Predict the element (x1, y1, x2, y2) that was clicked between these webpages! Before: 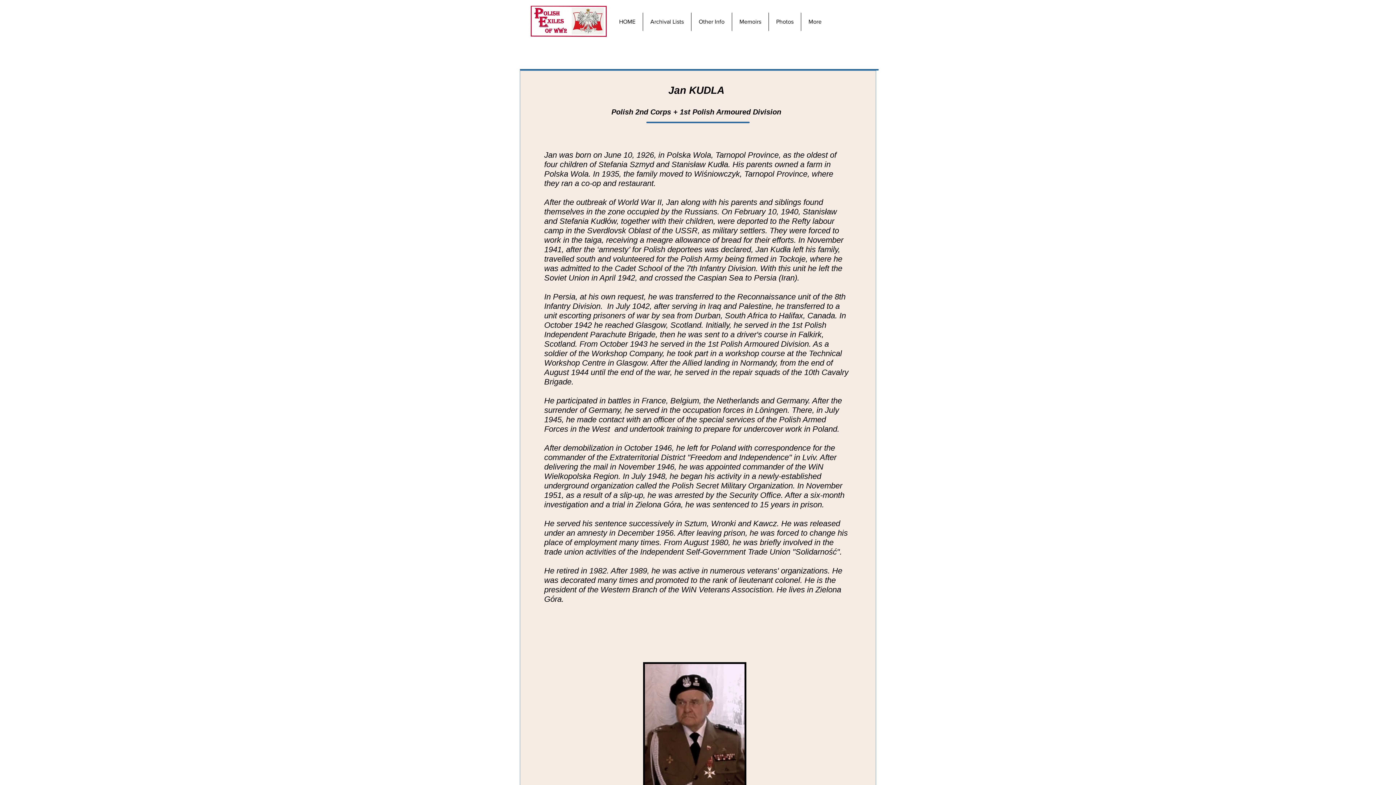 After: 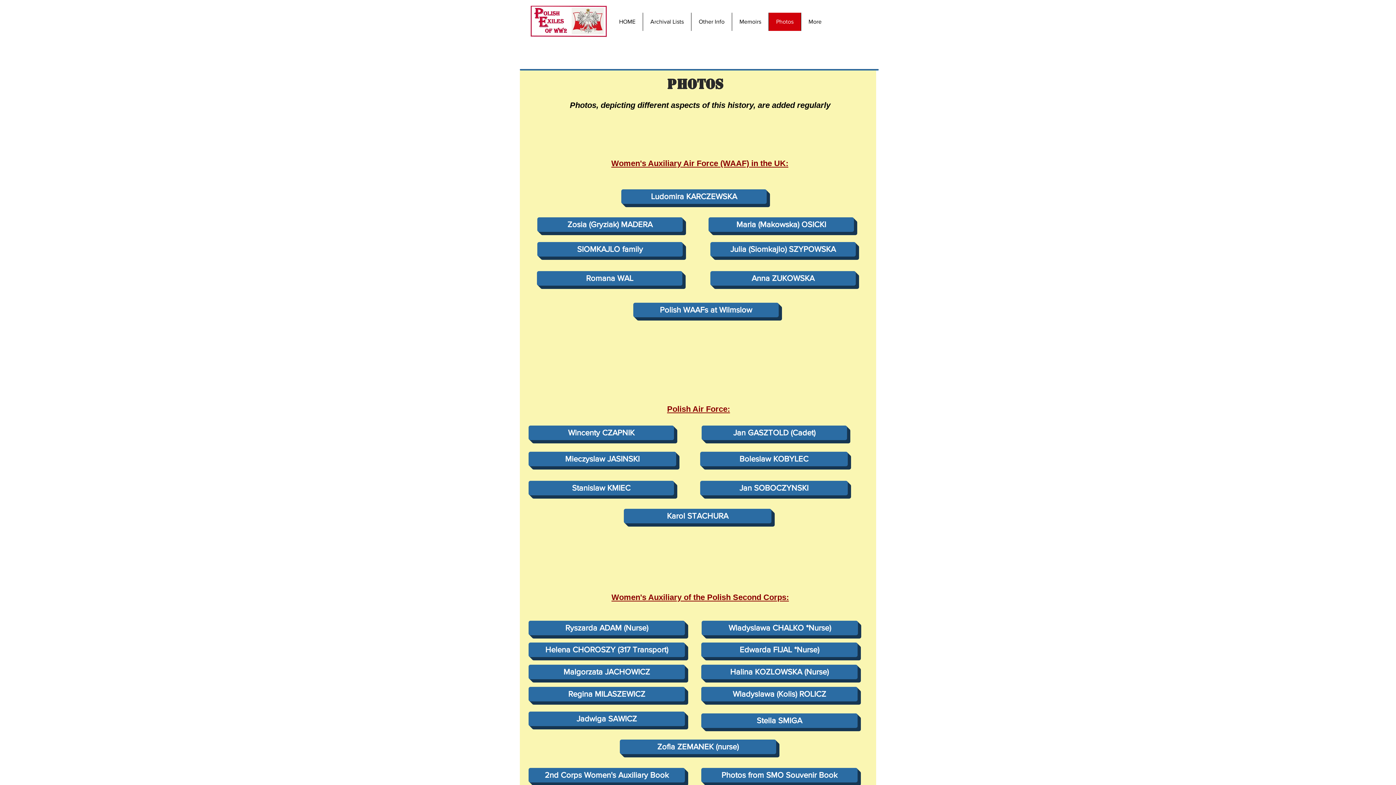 Action: bbox: (768, 12, 801, 30) label: Photos